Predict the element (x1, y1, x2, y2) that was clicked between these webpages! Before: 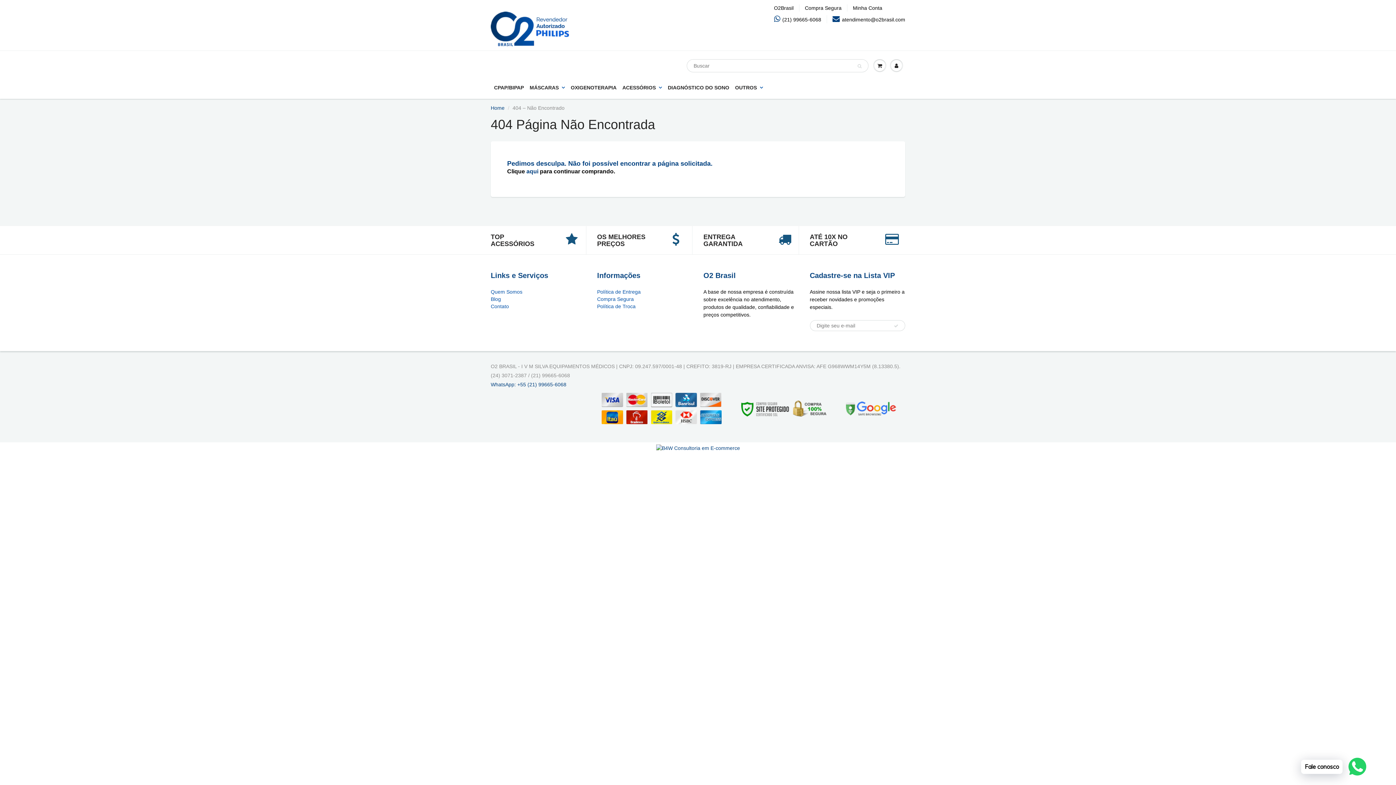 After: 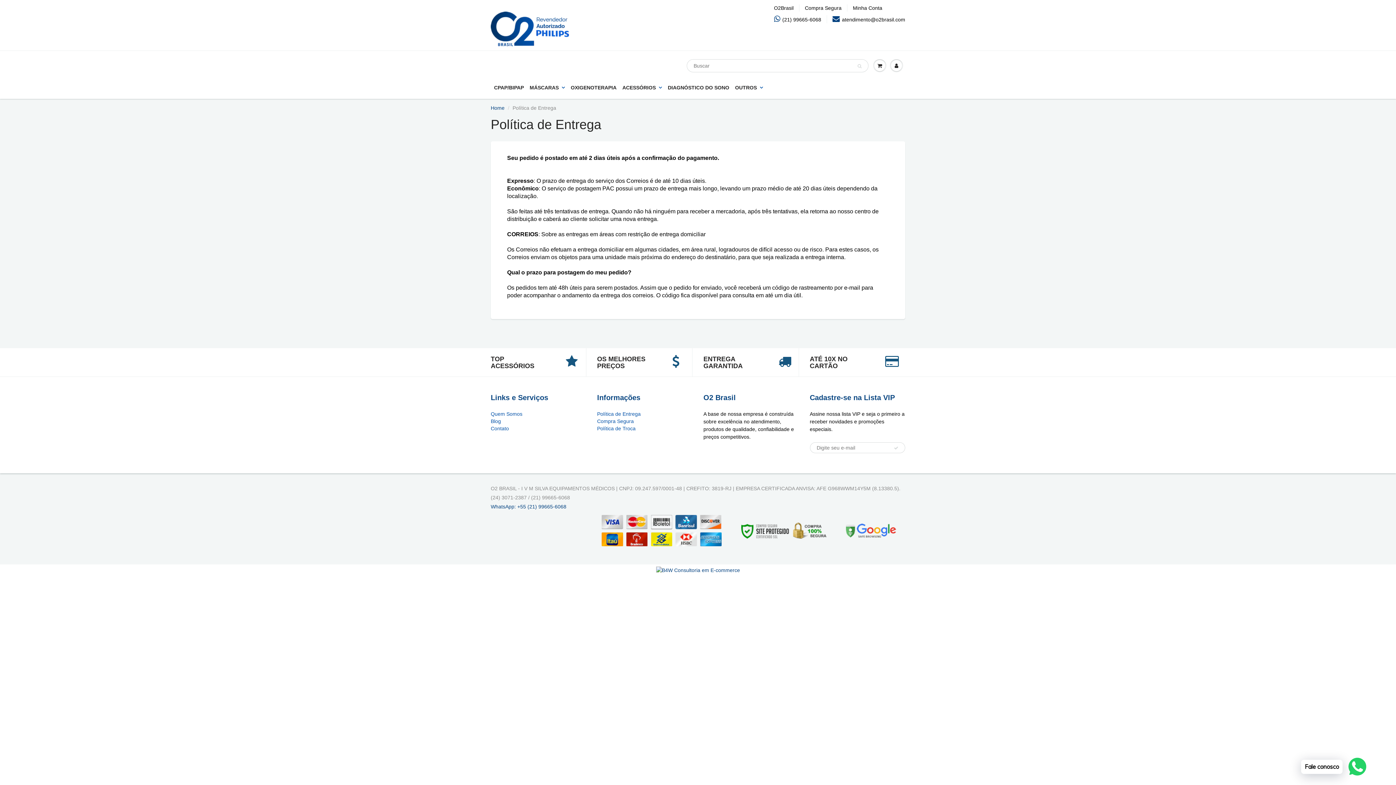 Action: bbox: (703, 233, 776, 247) label: ENTREGA GARANTIDA